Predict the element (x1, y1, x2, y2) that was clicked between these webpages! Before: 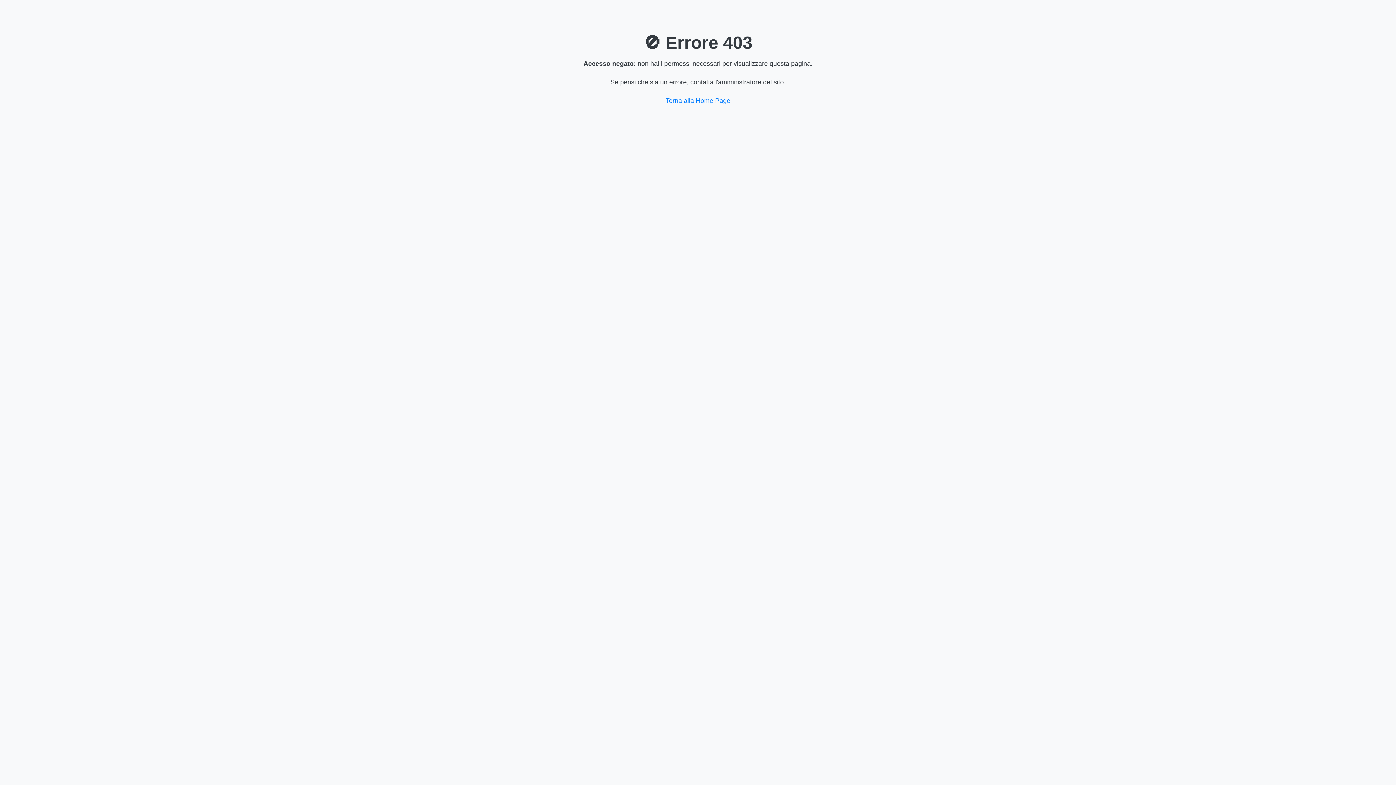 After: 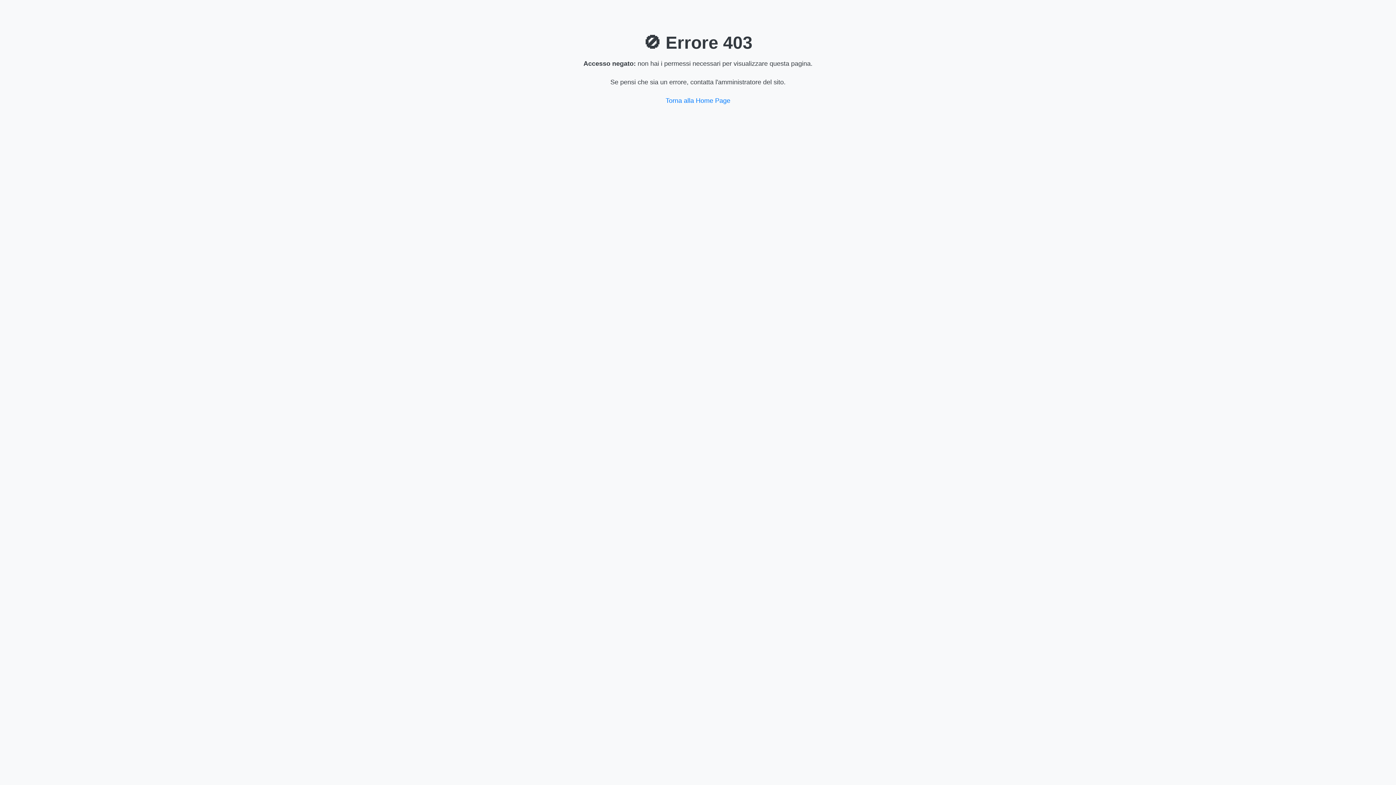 Action: bbox: (665, 97, 730, 104) label: Torna alla Home Page